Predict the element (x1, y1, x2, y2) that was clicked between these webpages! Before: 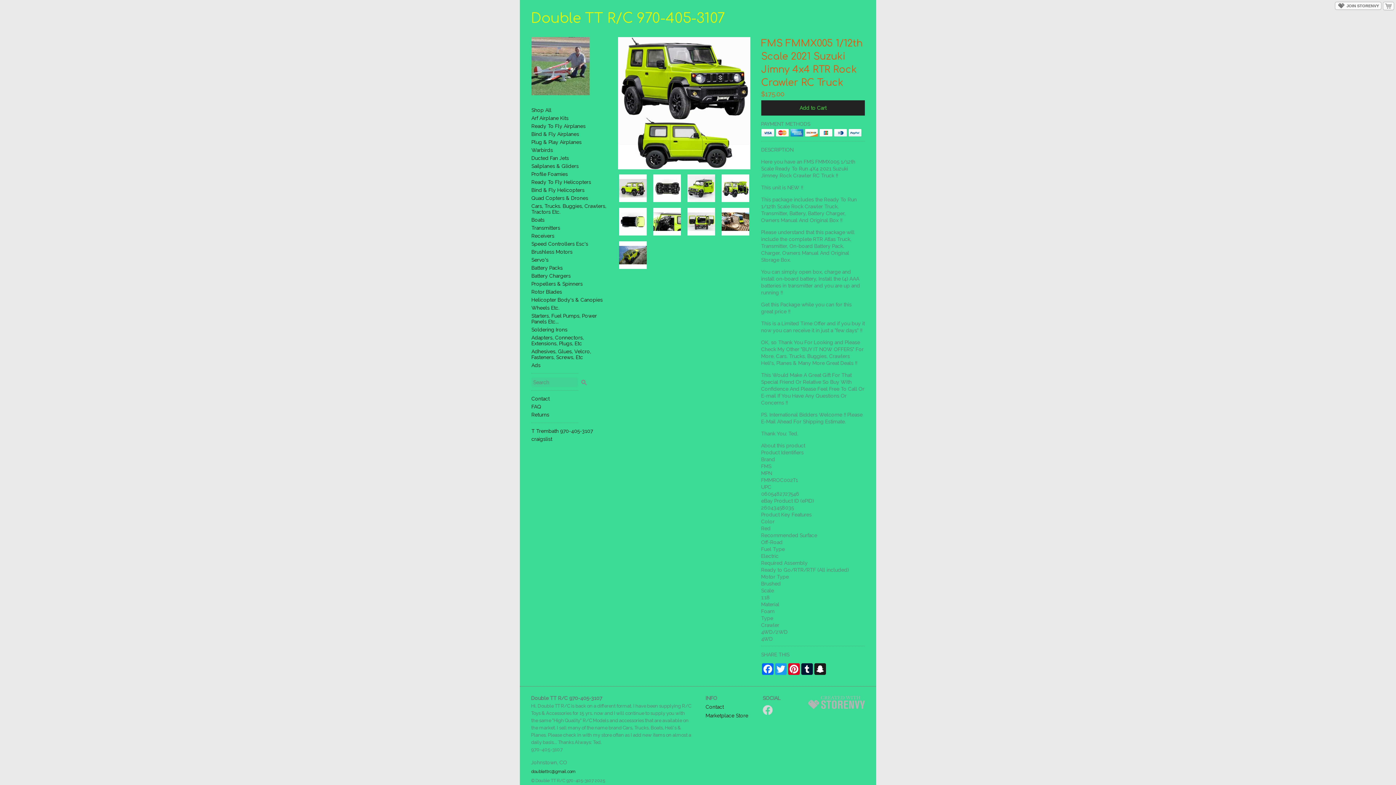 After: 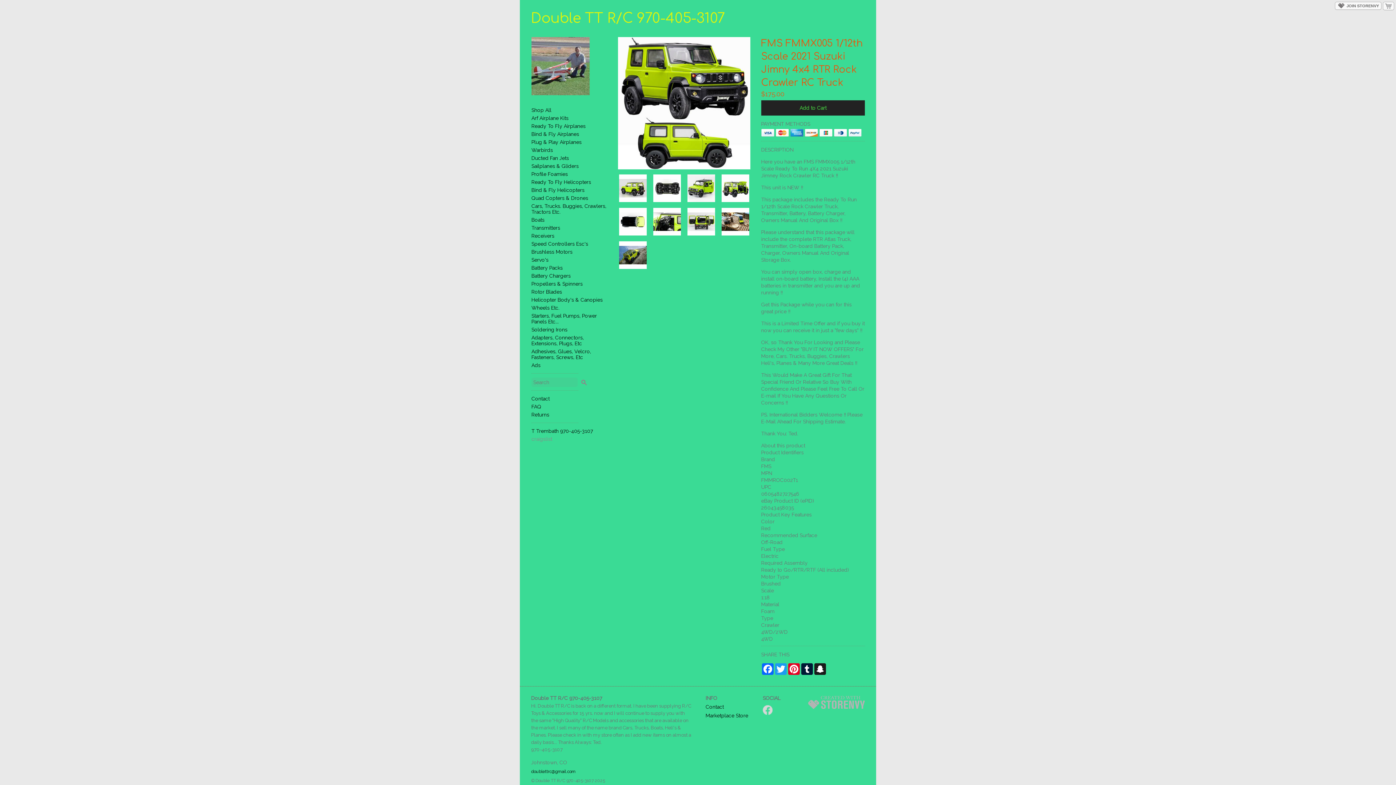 Action: label: craigslist bbox: (531, 436, 552, 442)